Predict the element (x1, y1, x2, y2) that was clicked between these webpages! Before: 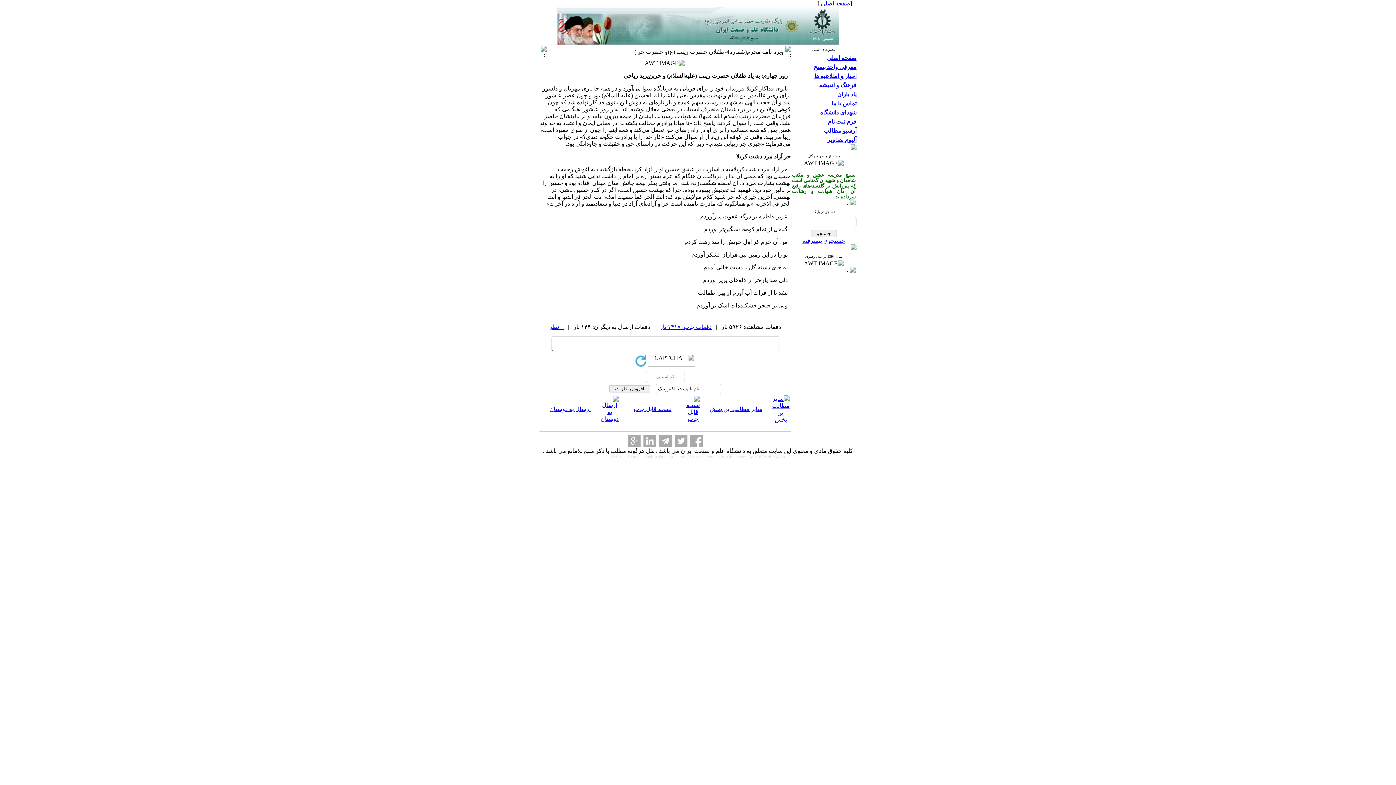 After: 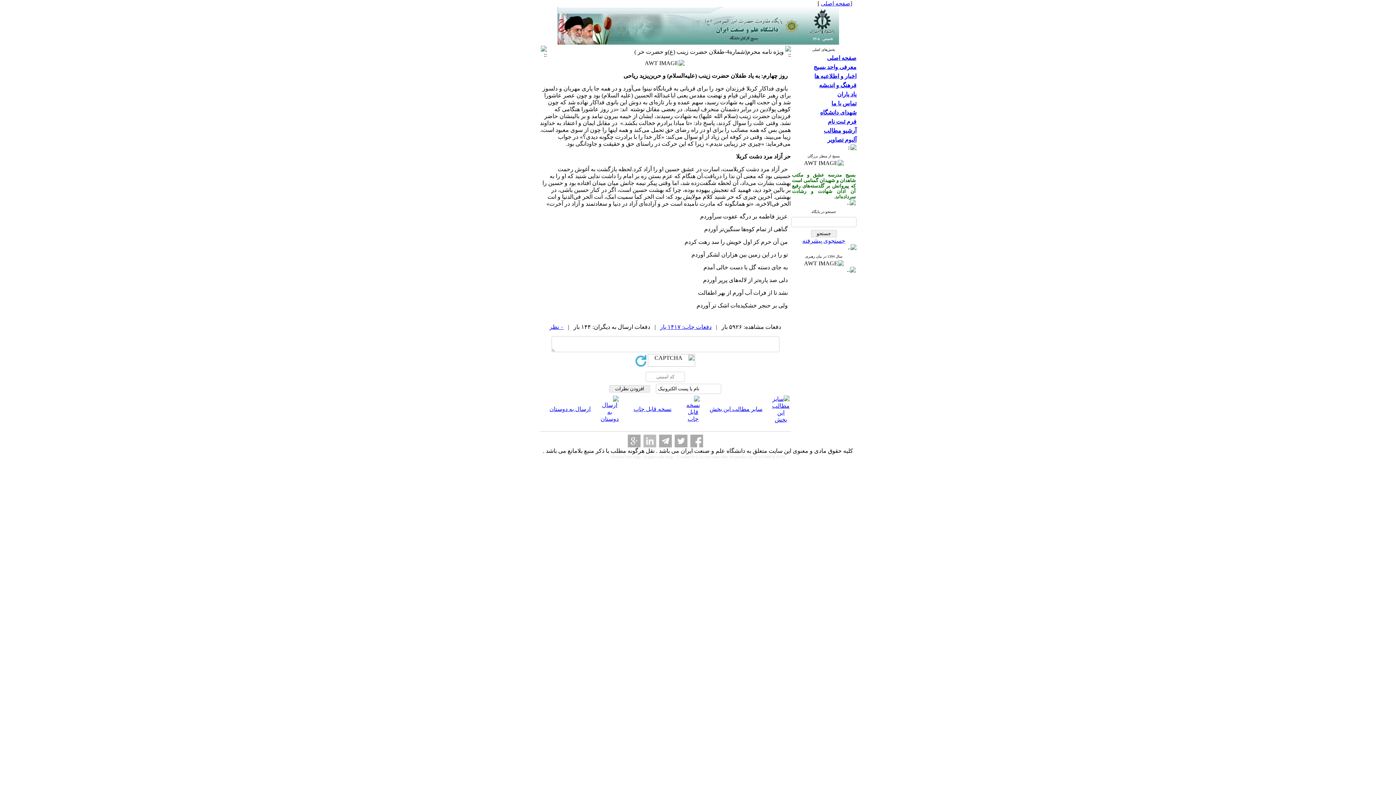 Action: bbox: (643, 434, 656, 447)